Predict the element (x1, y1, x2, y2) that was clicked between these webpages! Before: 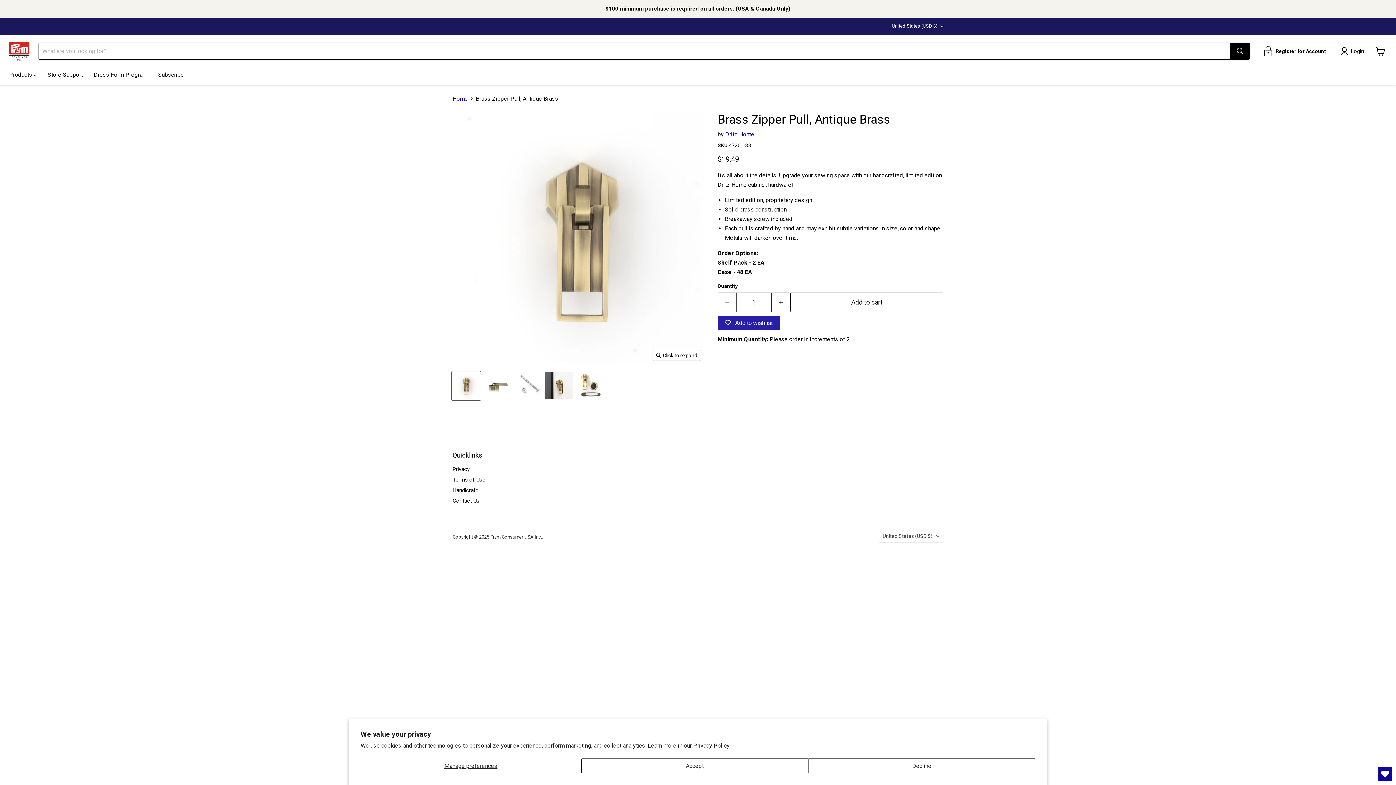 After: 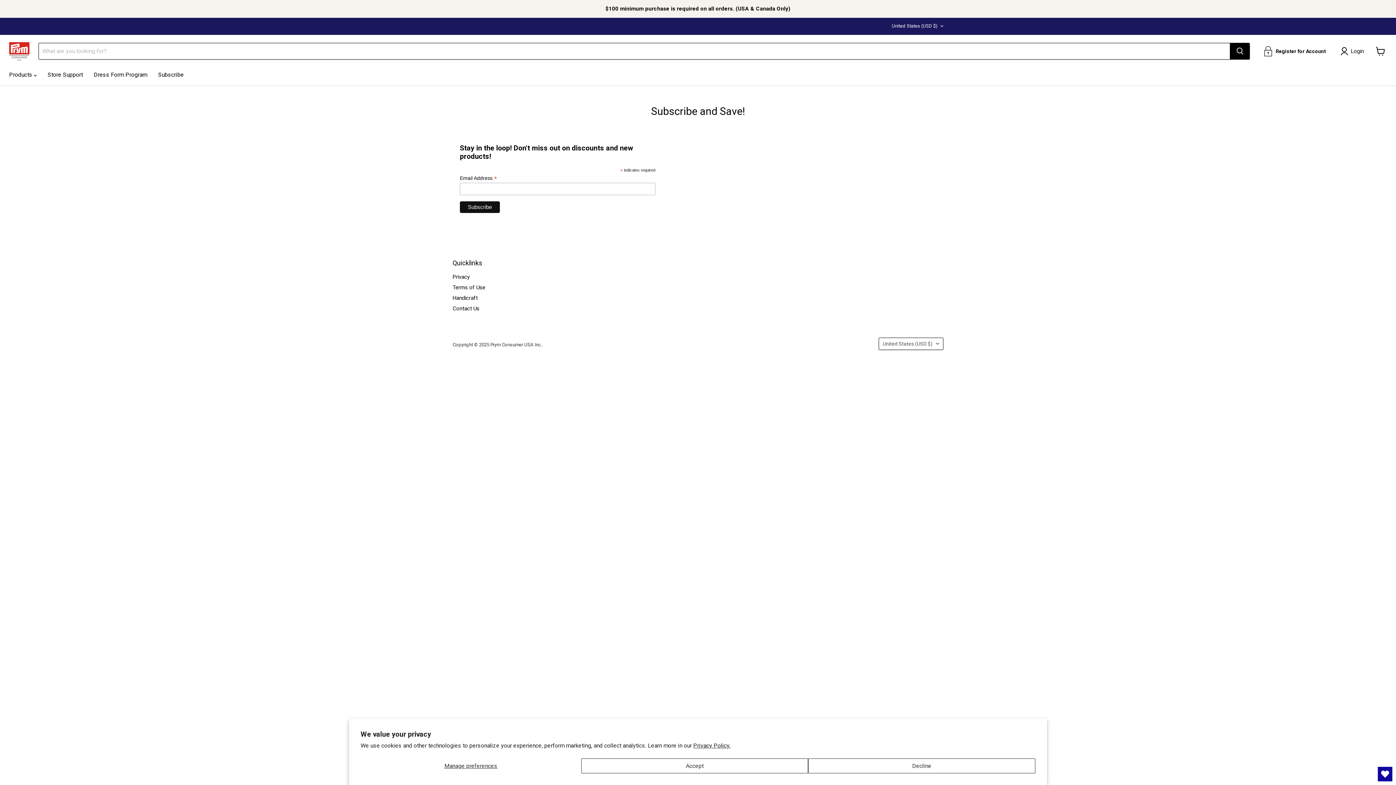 Action: label: Subscribe bbox: (152, 67, 189, 82)